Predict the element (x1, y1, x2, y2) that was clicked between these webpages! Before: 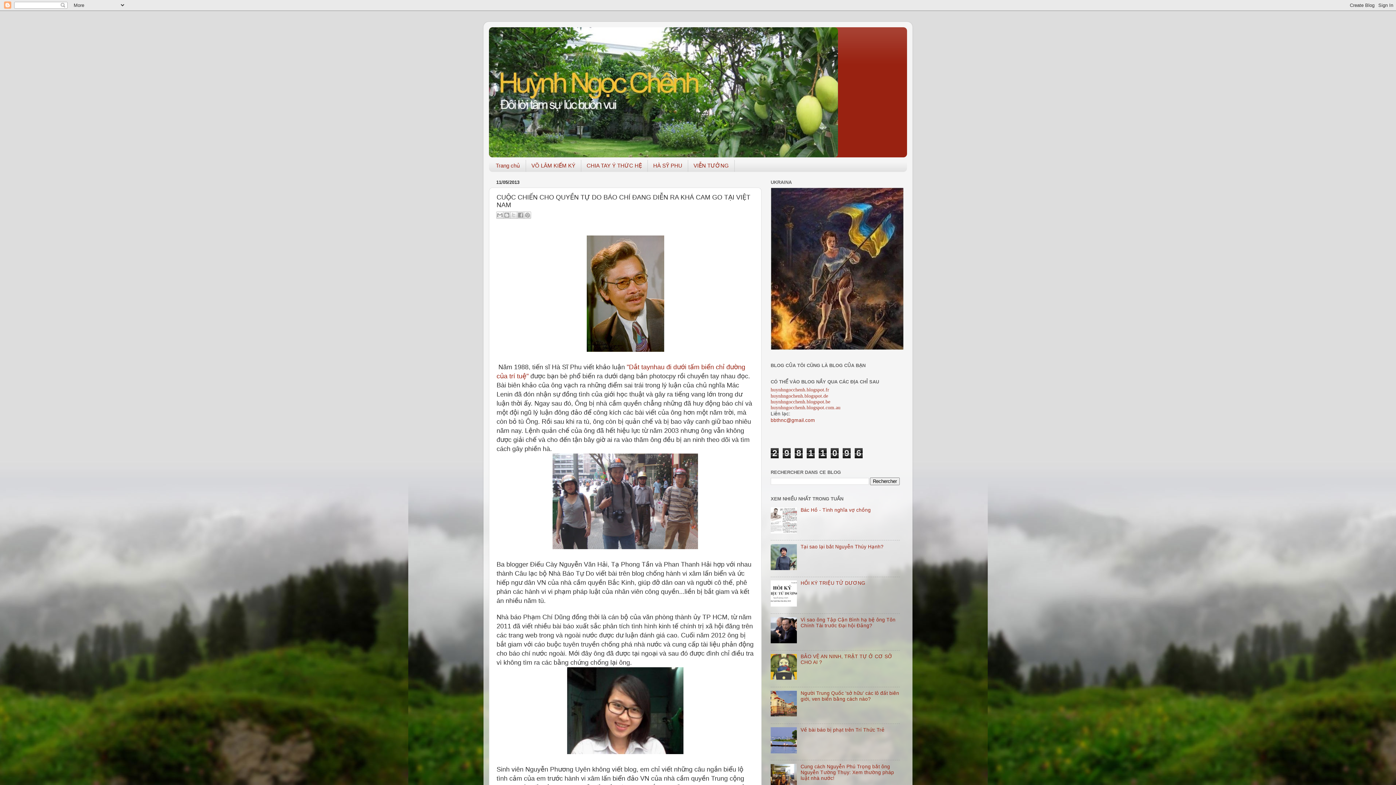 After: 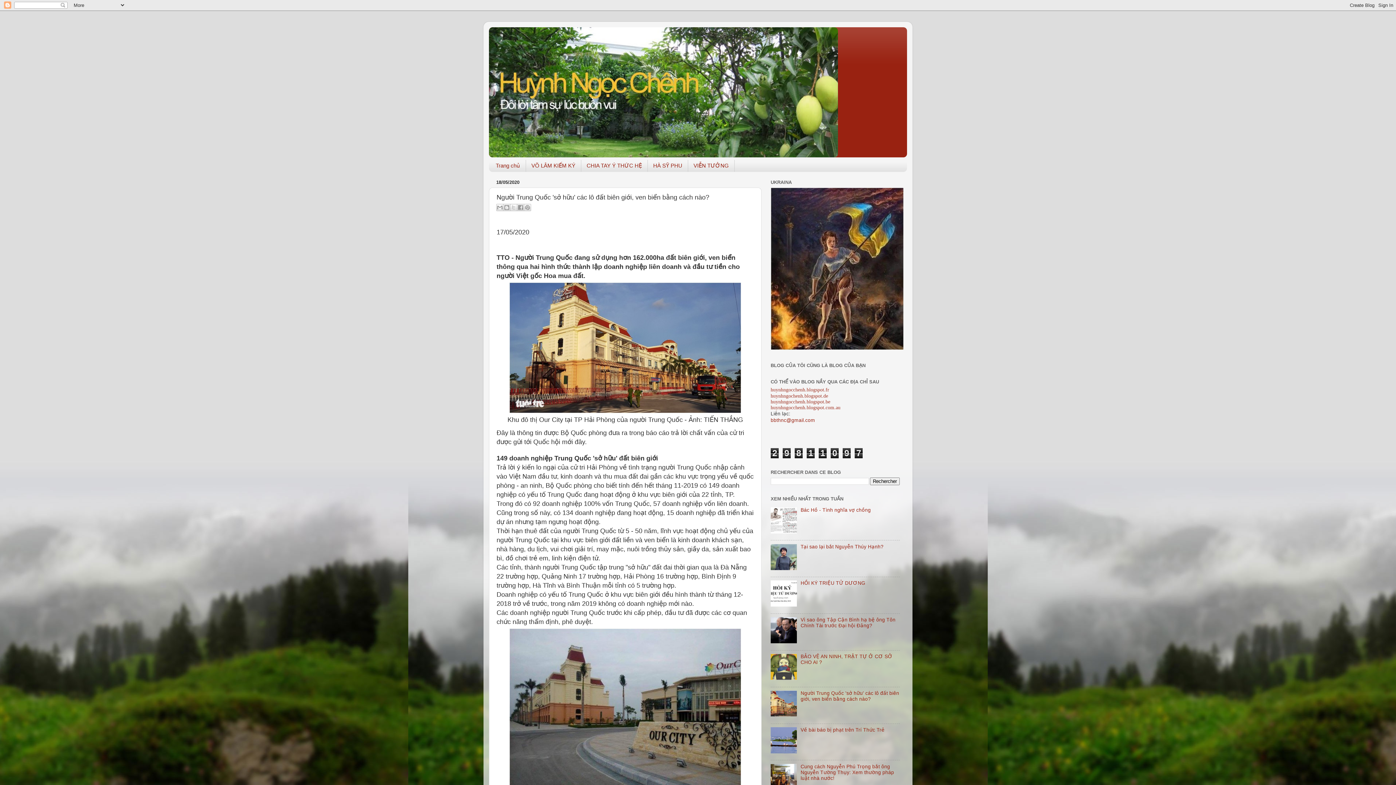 Action: label: Người Trung Quốc 'sở hữu' các lô đất biên giới, ven biển bằng cách nào? bbox: (800, 690, 899, 702)